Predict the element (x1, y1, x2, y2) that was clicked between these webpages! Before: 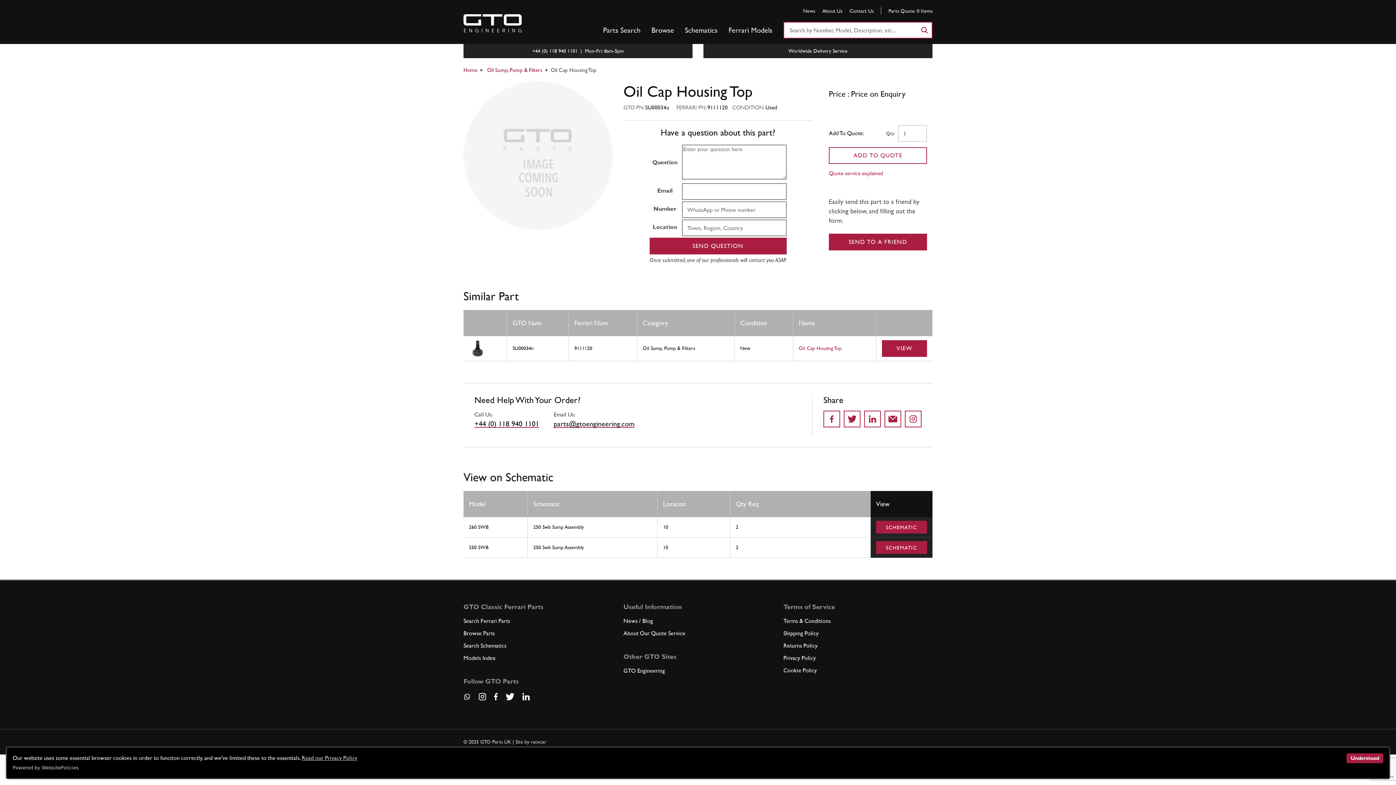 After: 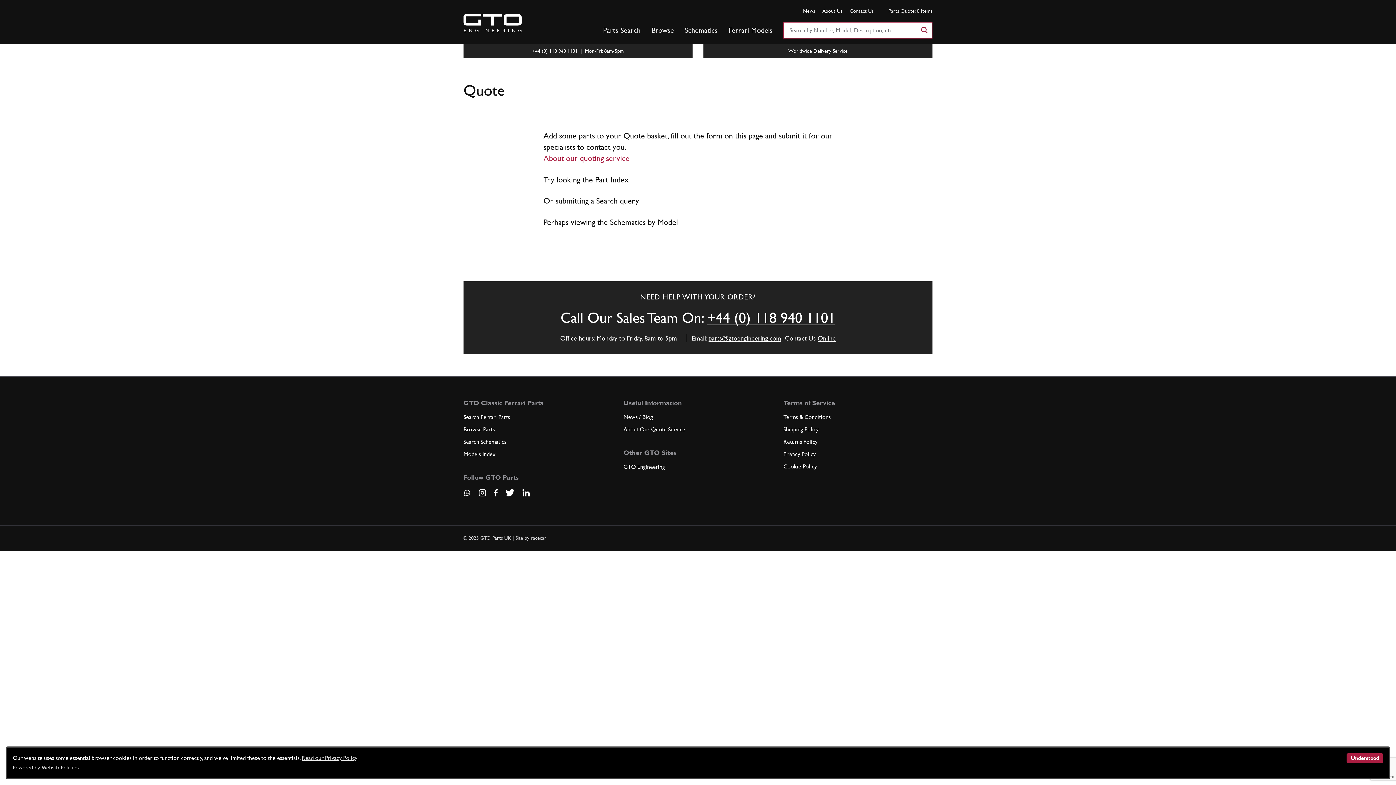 Action: label: Parts Quote: 0 Items bbox: (888, 7, 932, 14)